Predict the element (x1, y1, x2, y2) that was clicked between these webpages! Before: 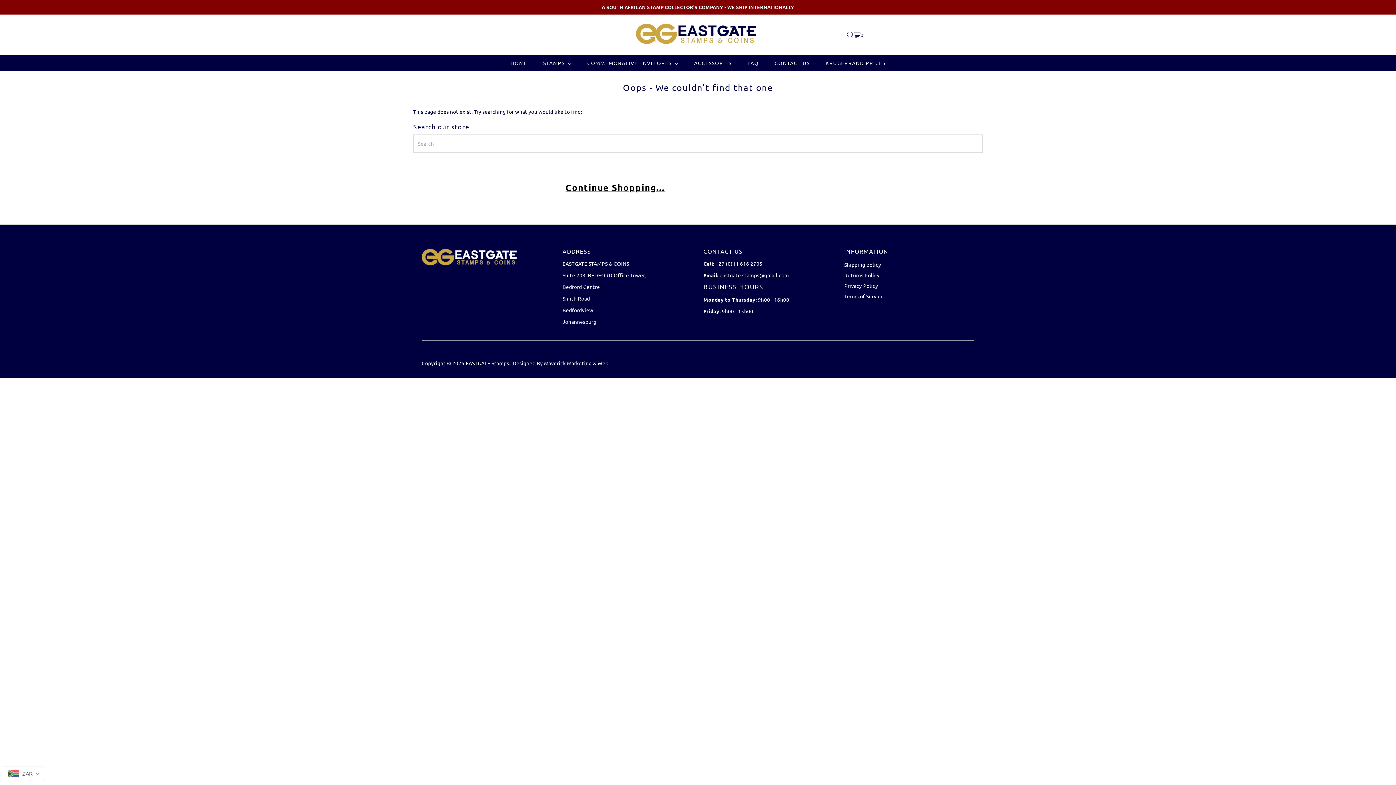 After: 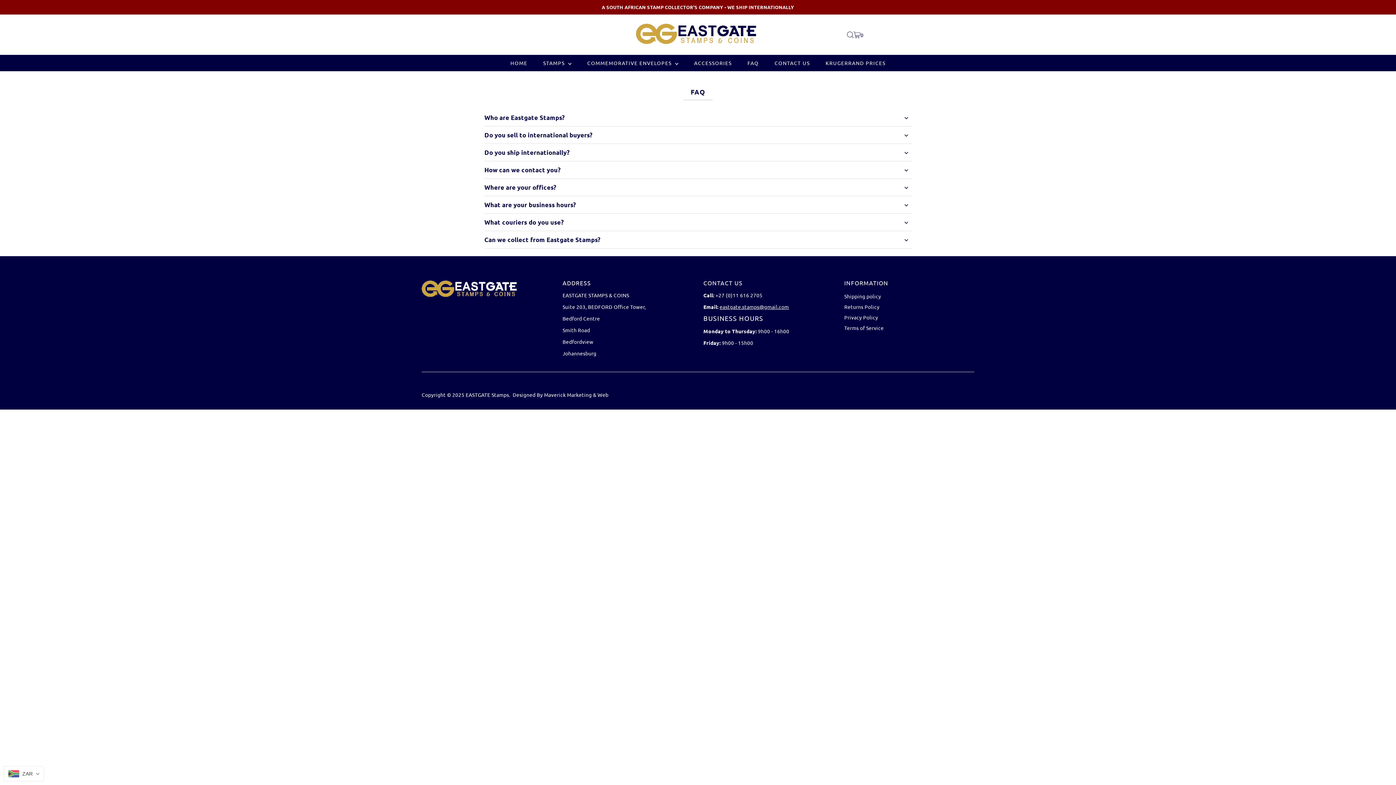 Action: label: Returns Policy bbox: (844, 272, 879, 278)